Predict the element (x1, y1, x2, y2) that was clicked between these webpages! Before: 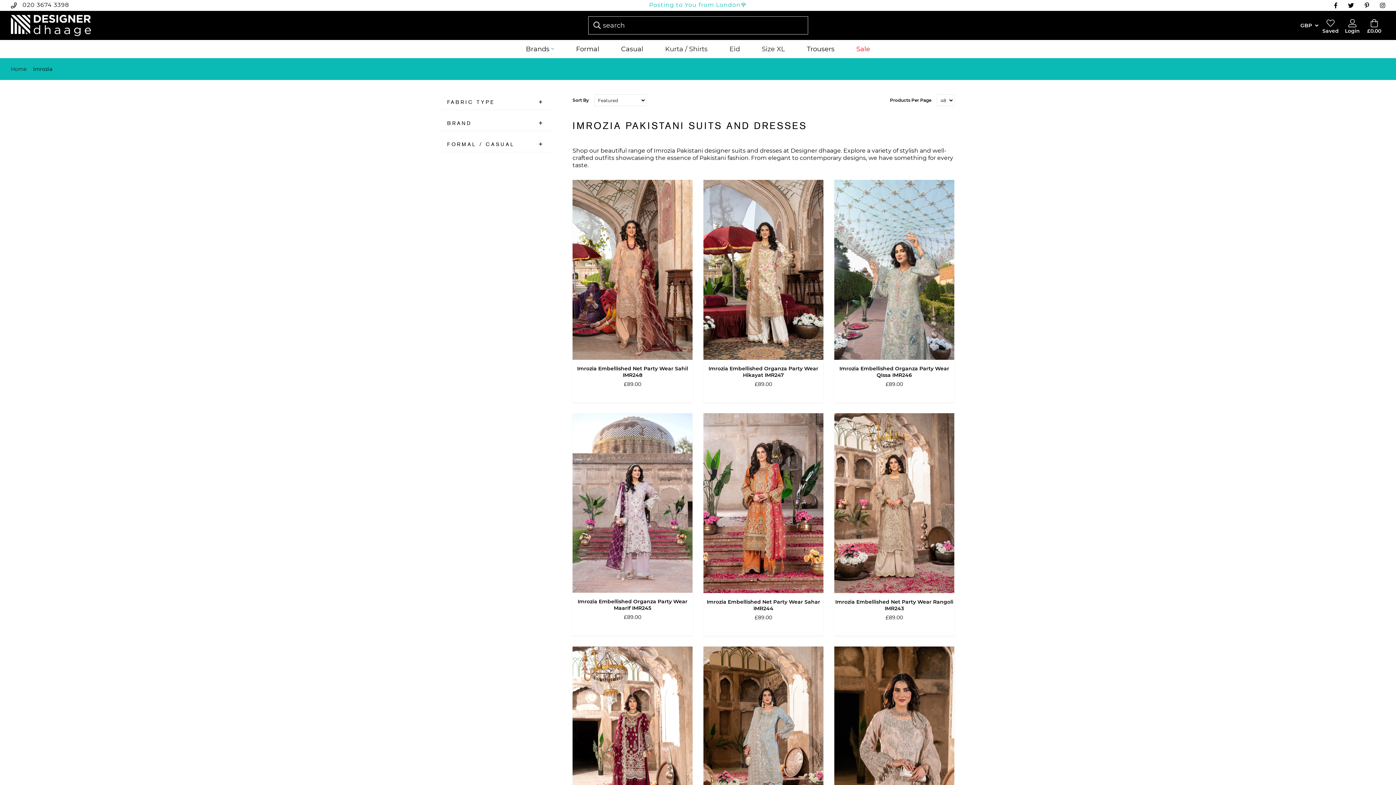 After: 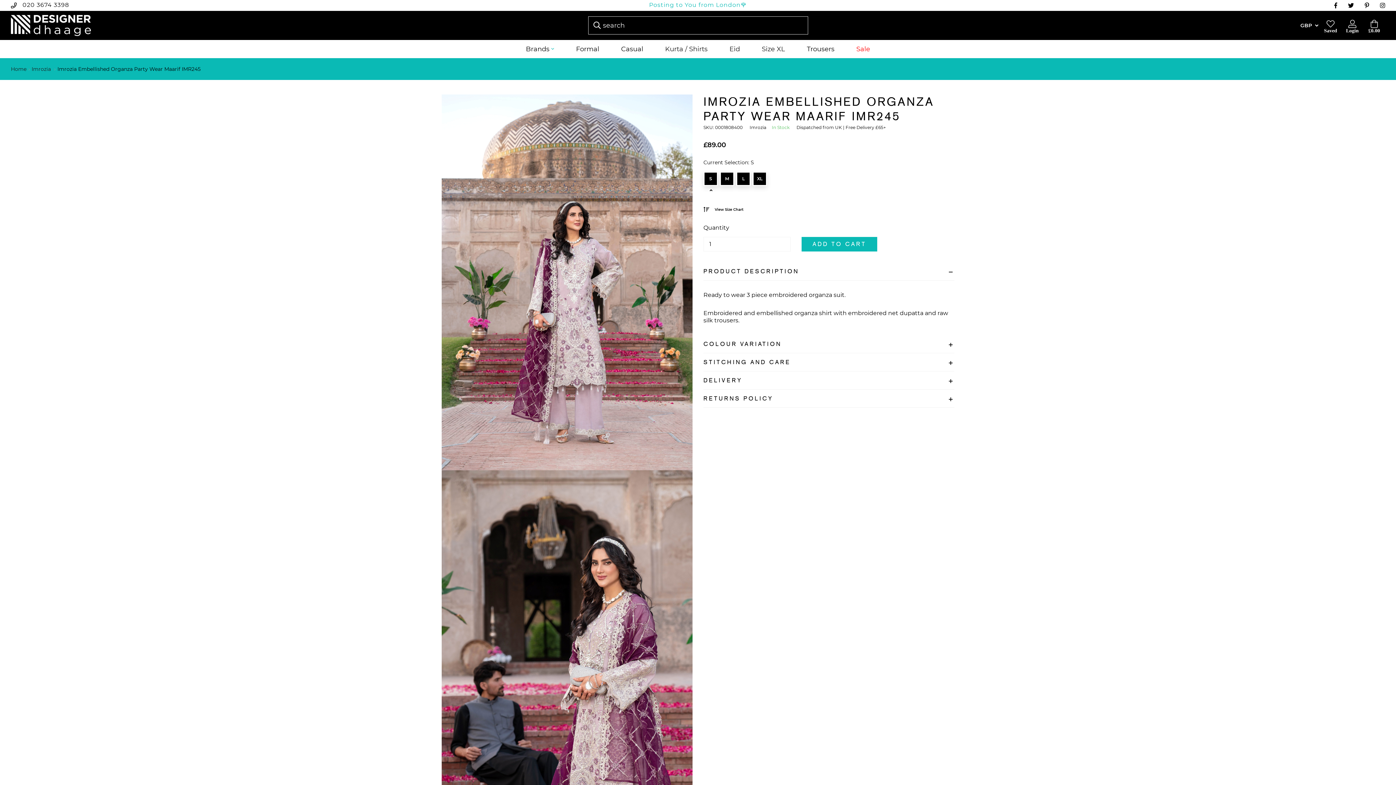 Action: bbox: (572, 413, 692, 593)